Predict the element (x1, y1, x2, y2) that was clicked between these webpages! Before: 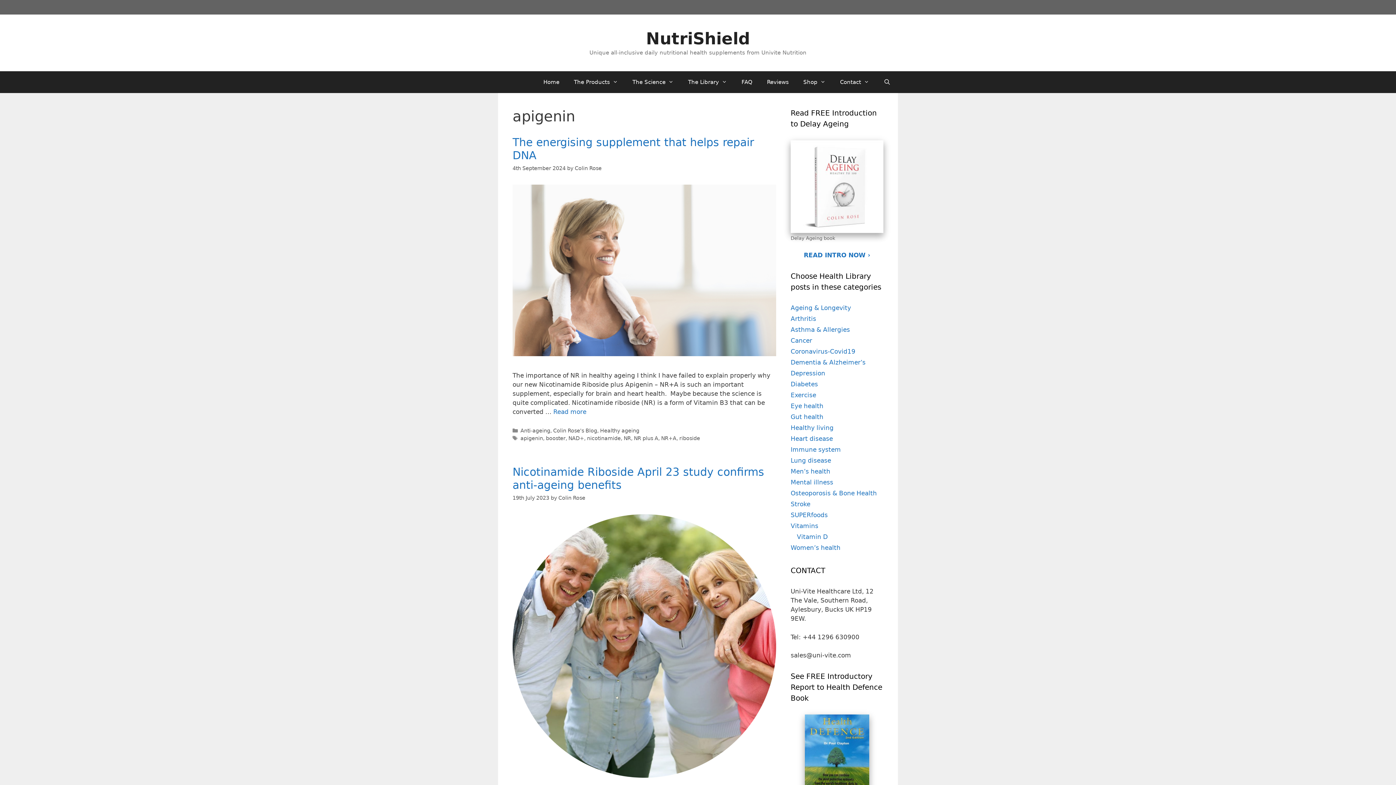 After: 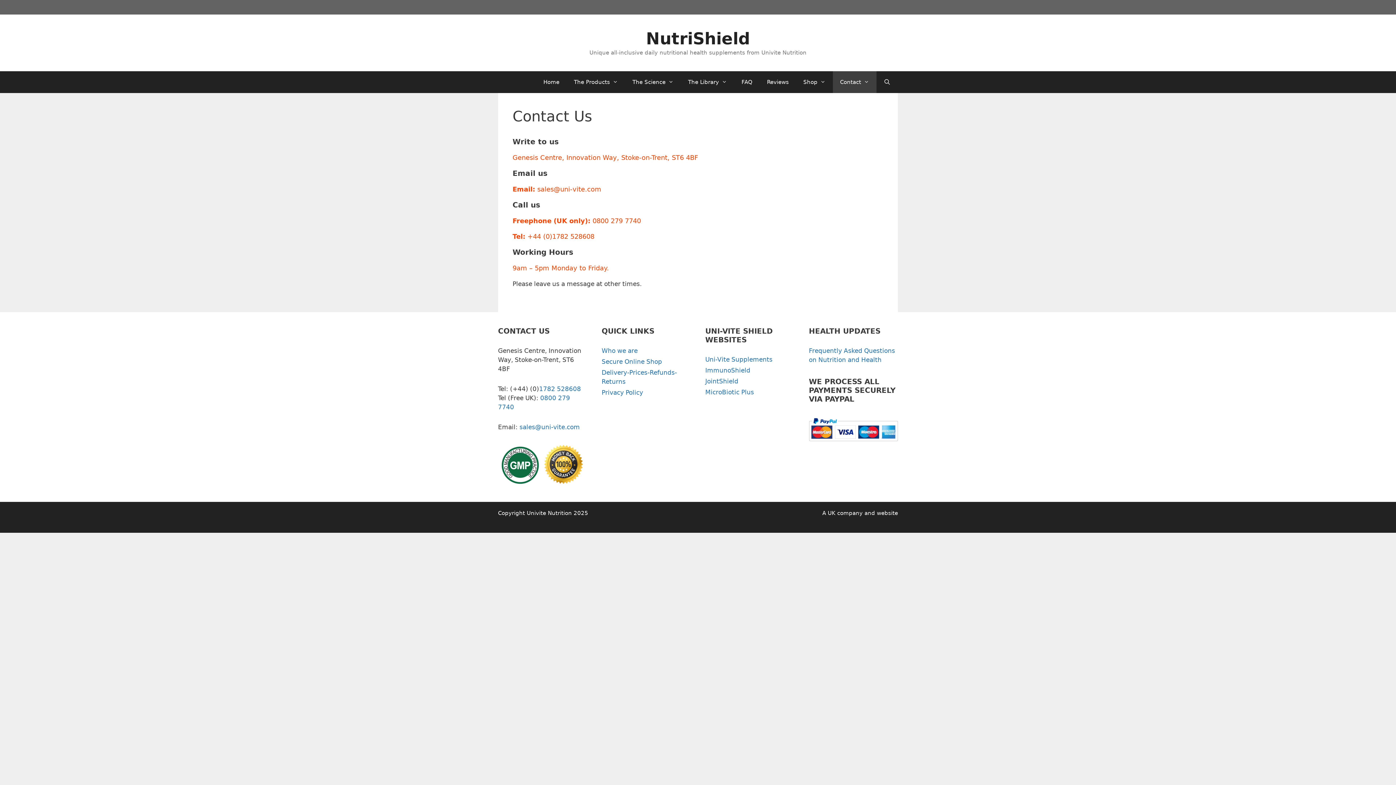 Action: bbox: (832, 71, 876, 92) label: Contact